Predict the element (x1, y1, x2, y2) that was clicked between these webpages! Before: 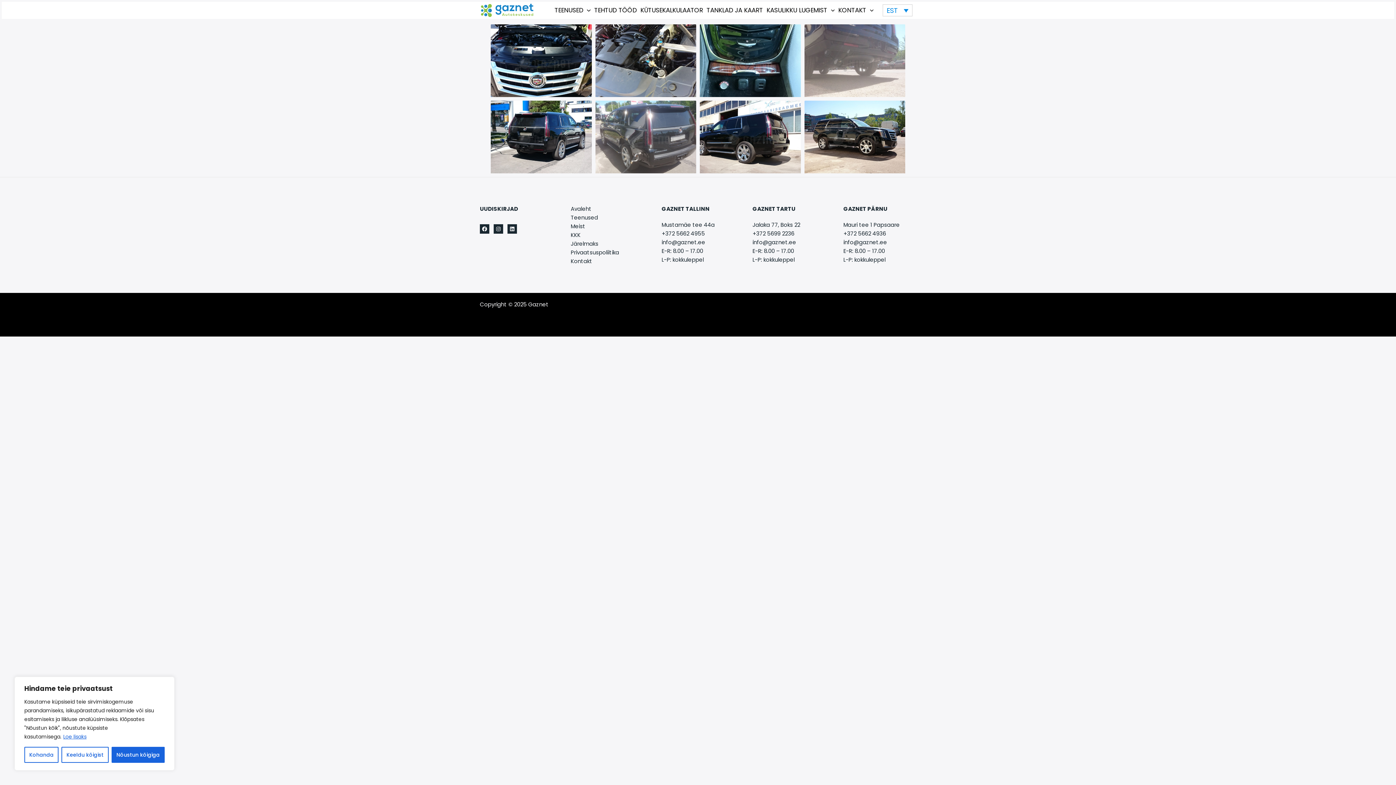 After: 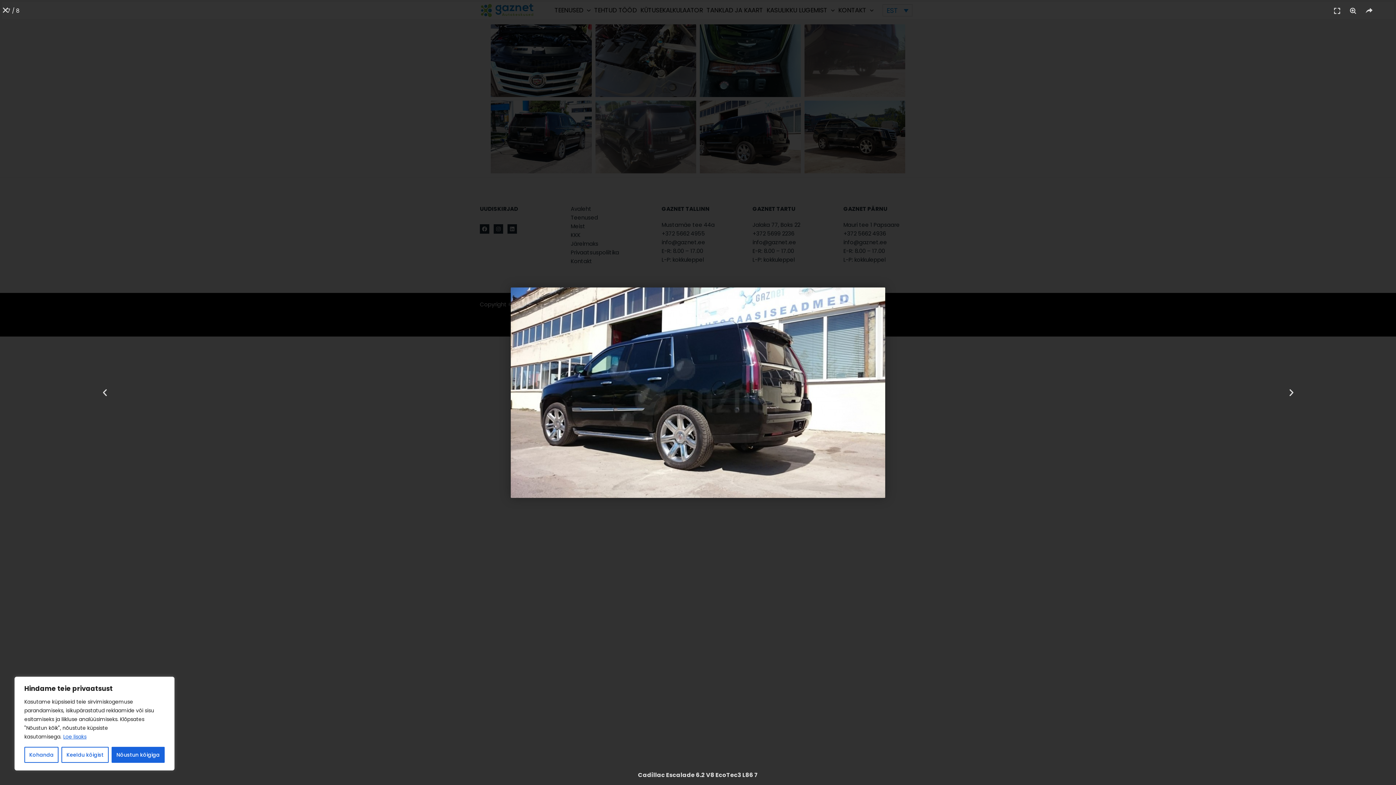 Action: bbox: (700, 100, 800, 173)